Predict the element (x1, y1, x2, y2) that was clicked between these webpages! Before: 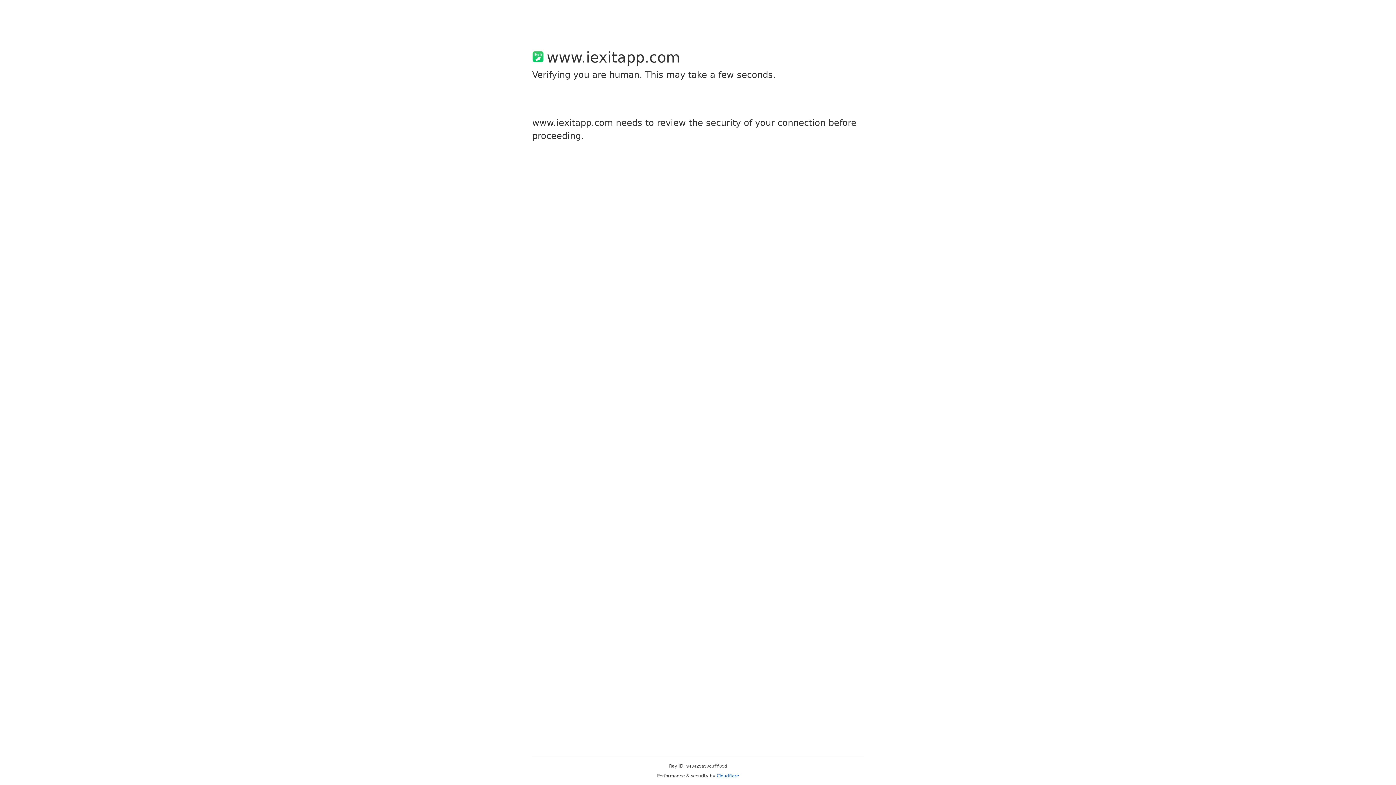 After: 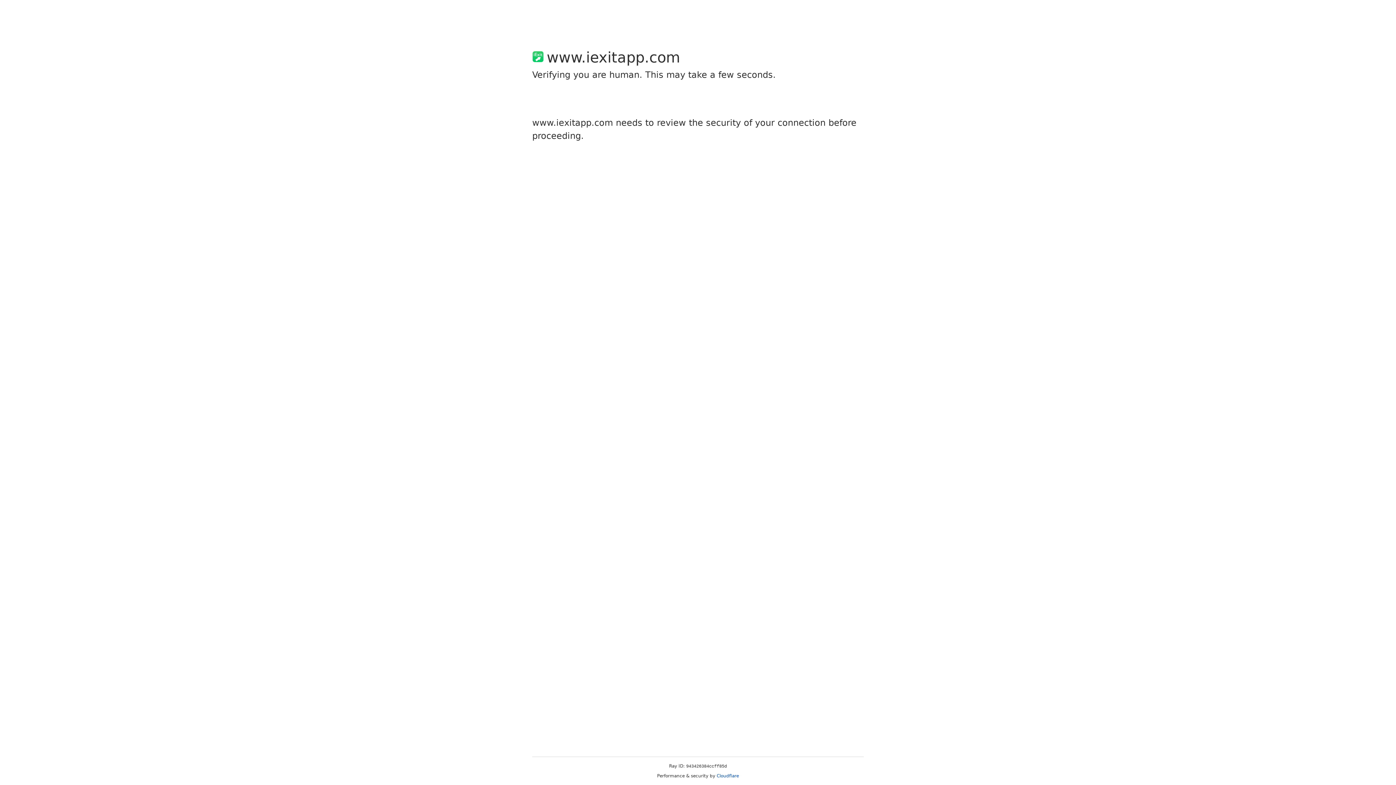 Action: bbox: (716, 773, 739, 778) label: Cloudflare